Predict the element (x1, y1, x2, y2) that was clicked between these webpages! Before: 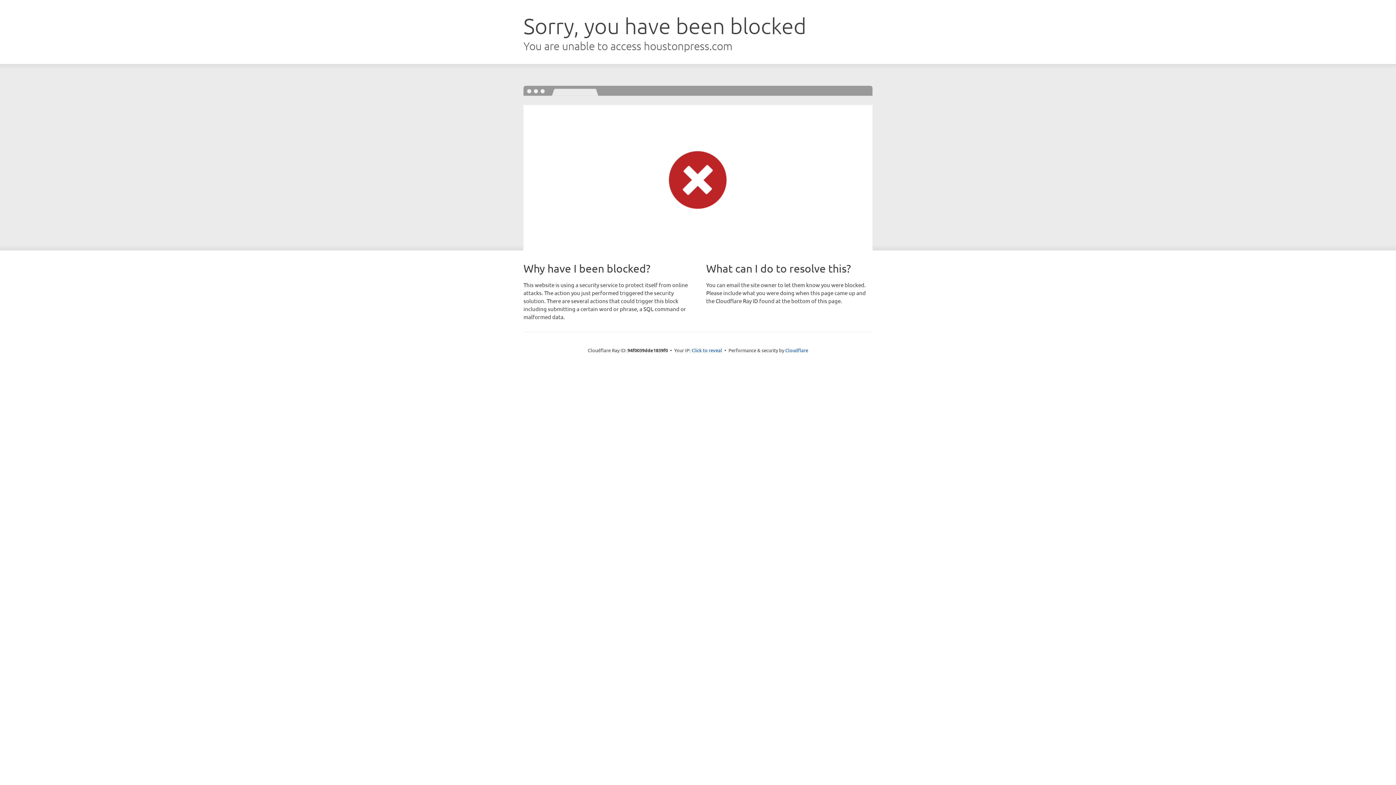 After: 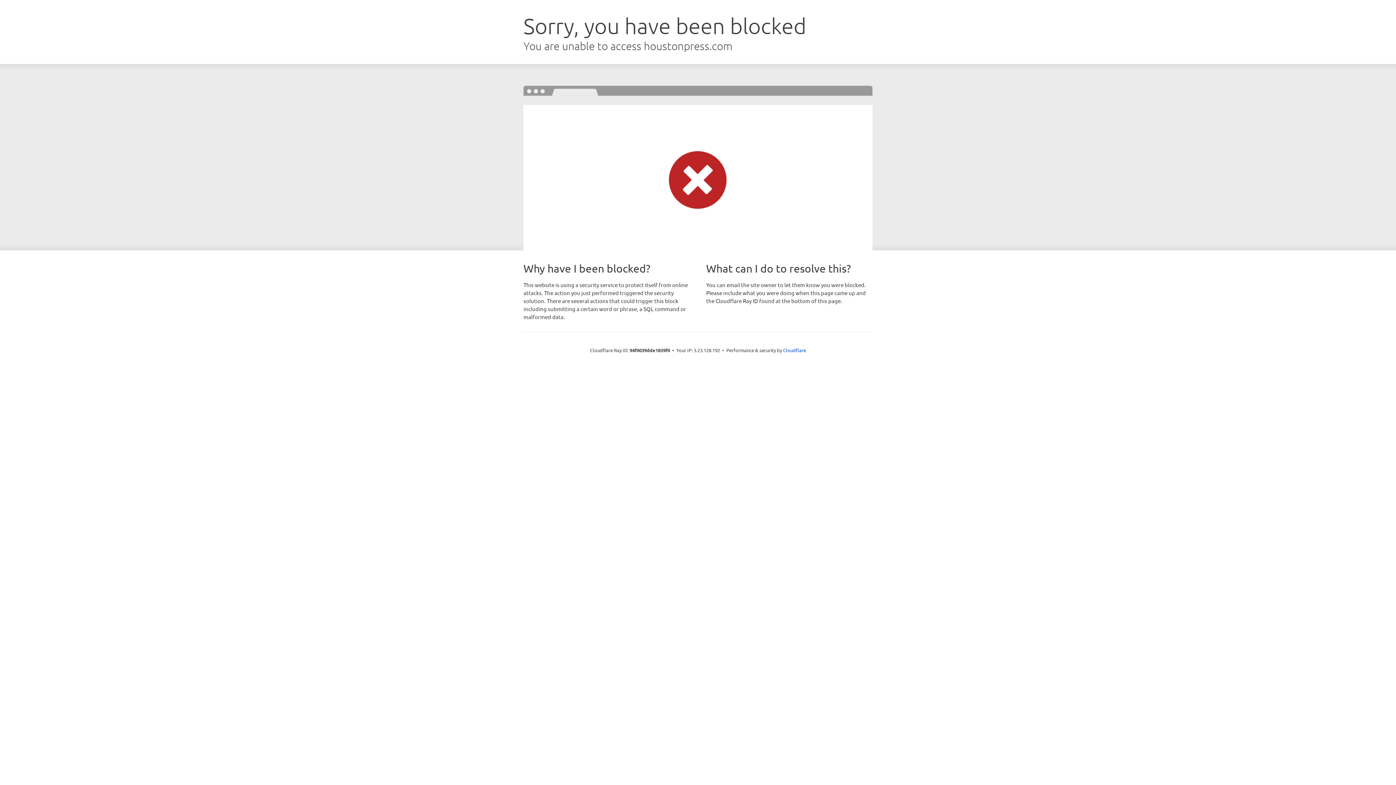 Action: label: Click to reveal bbox: (691, 346, 722, 353)